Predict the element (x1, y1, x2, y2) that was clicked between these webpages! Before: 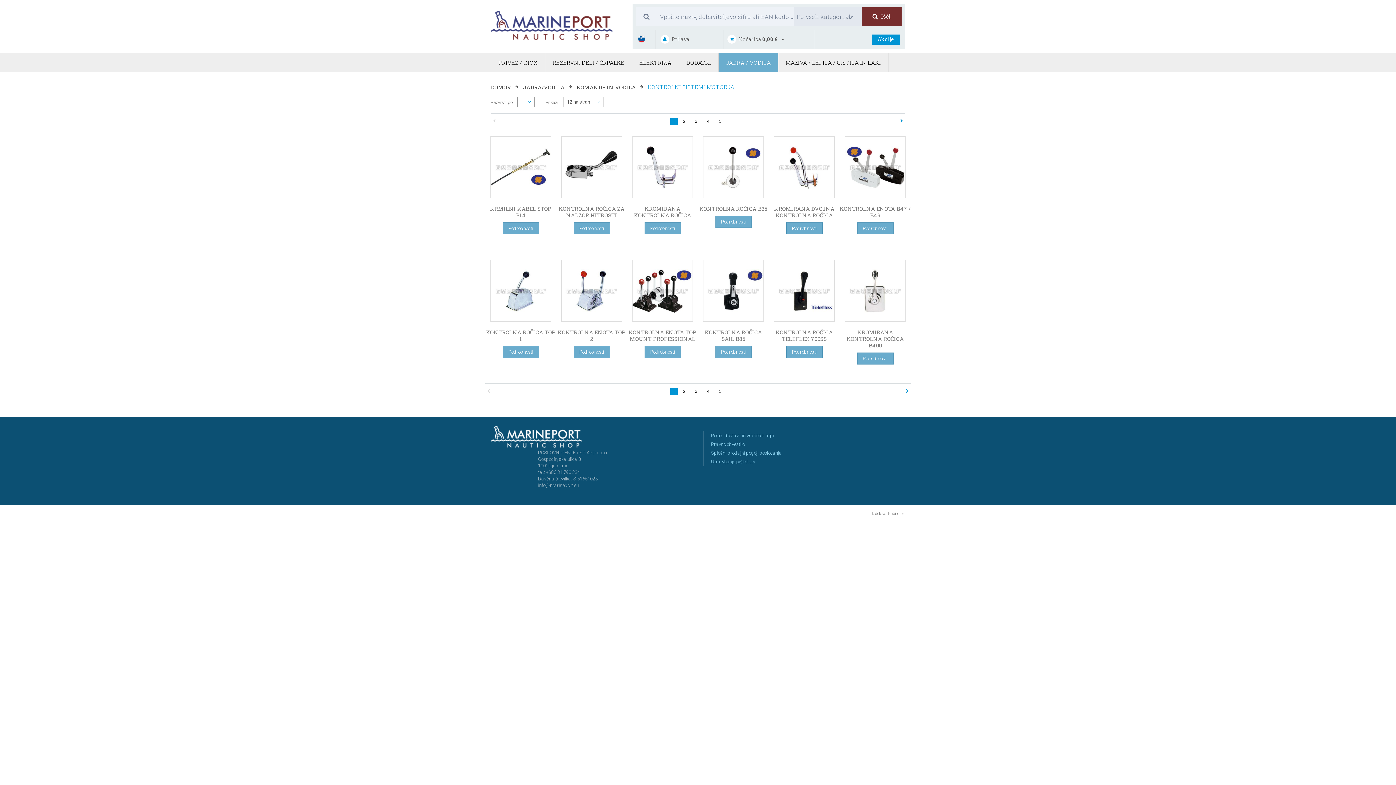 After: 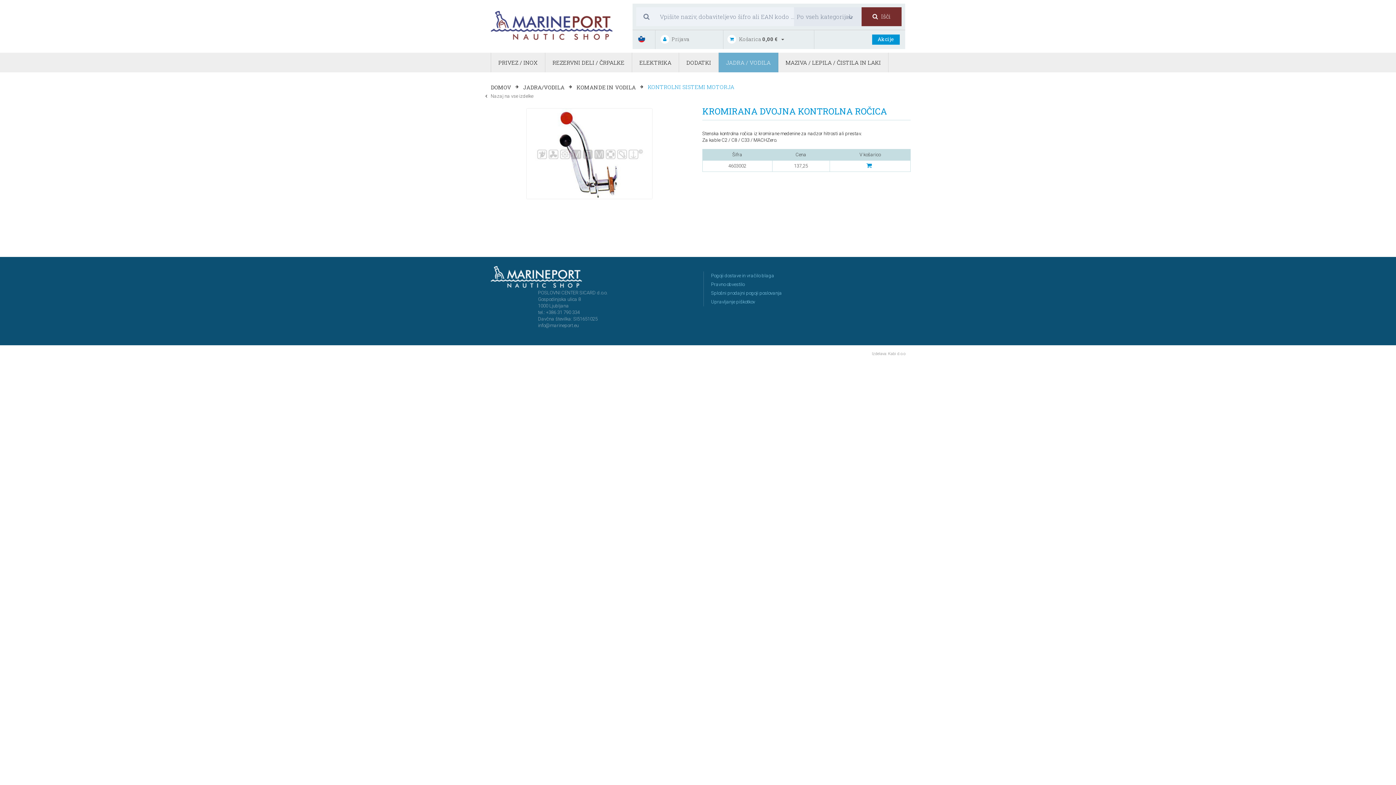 Action: bbox: (769, 205, 840, 218) label: KROMIRANA DVOJNA KONTROLNA ROČICA